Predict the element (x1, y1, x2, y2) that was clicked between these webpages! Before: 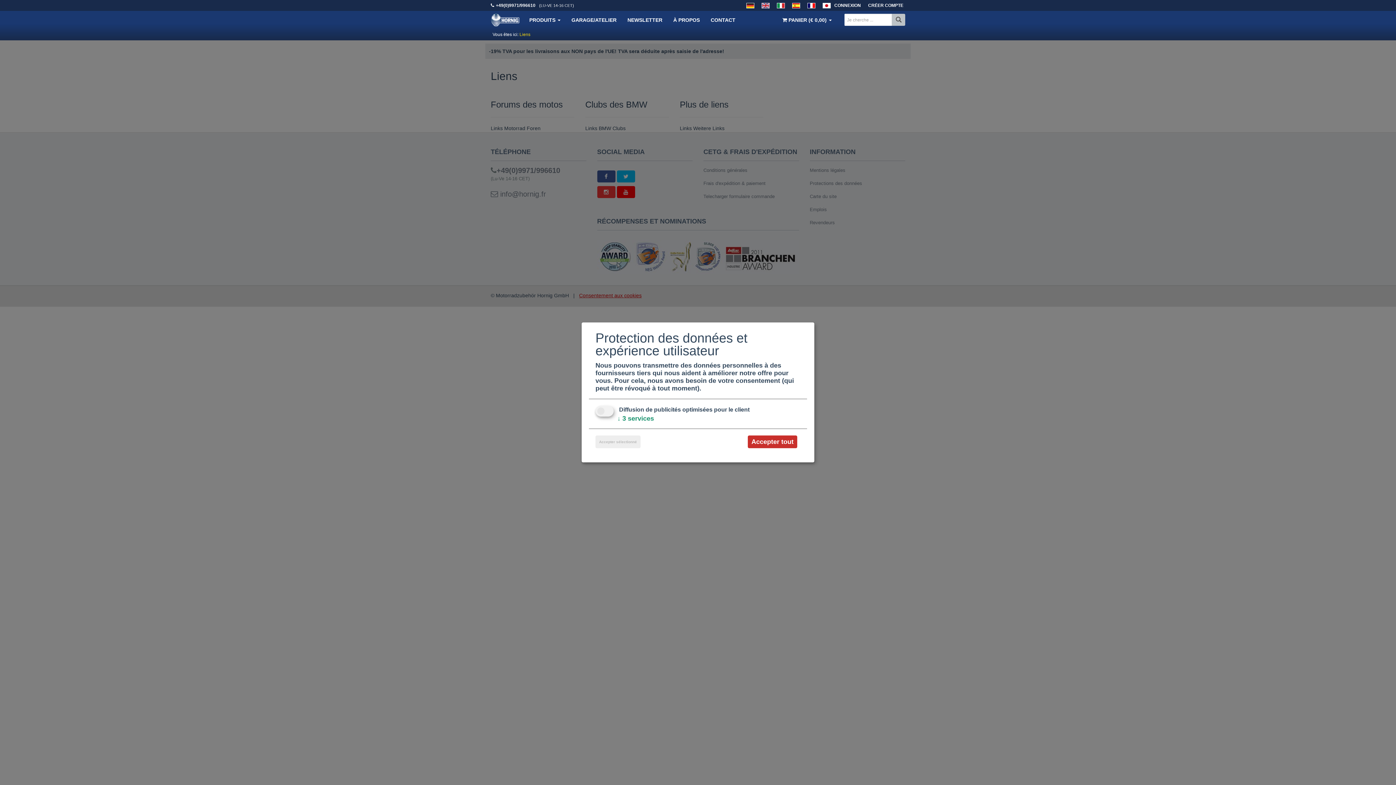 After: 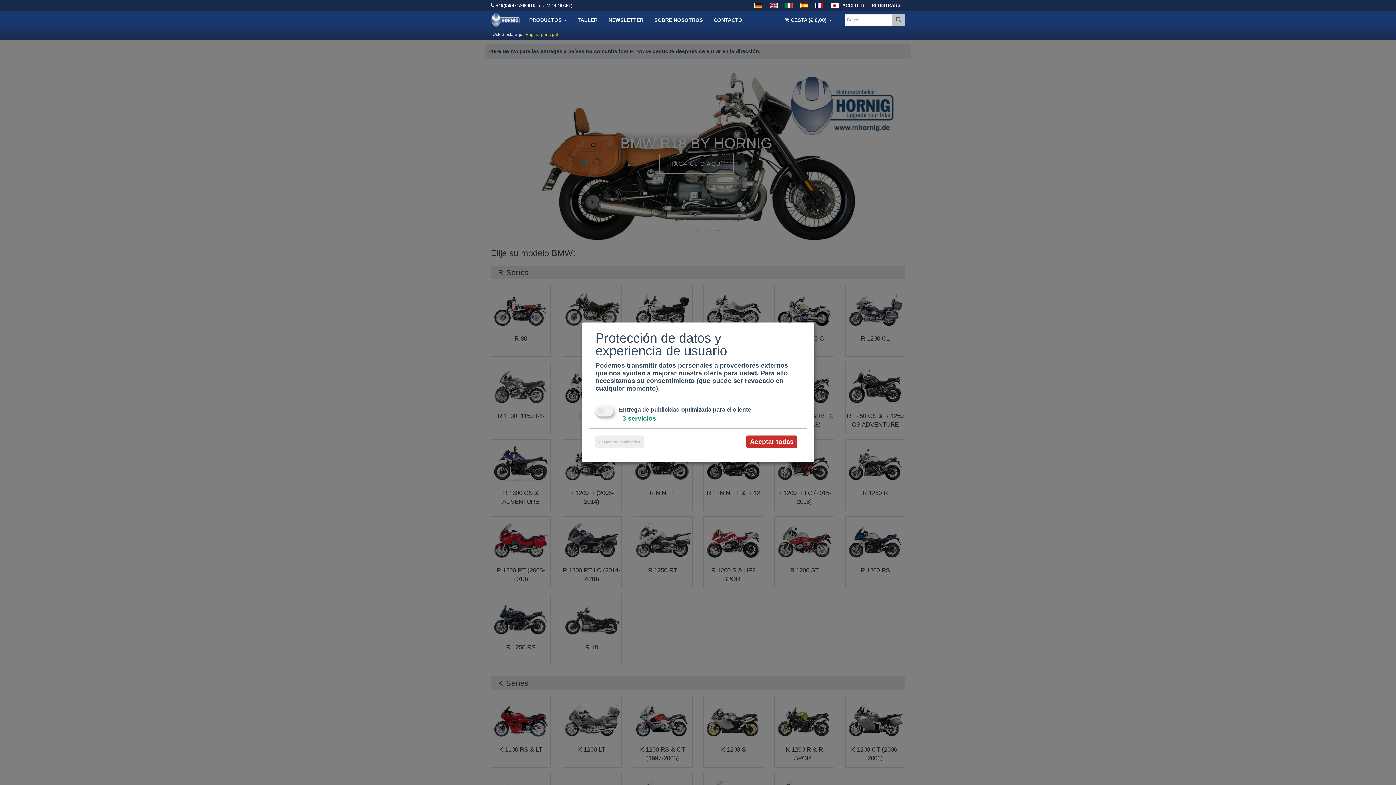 Action: bbox: (788, 0, 804, 10)